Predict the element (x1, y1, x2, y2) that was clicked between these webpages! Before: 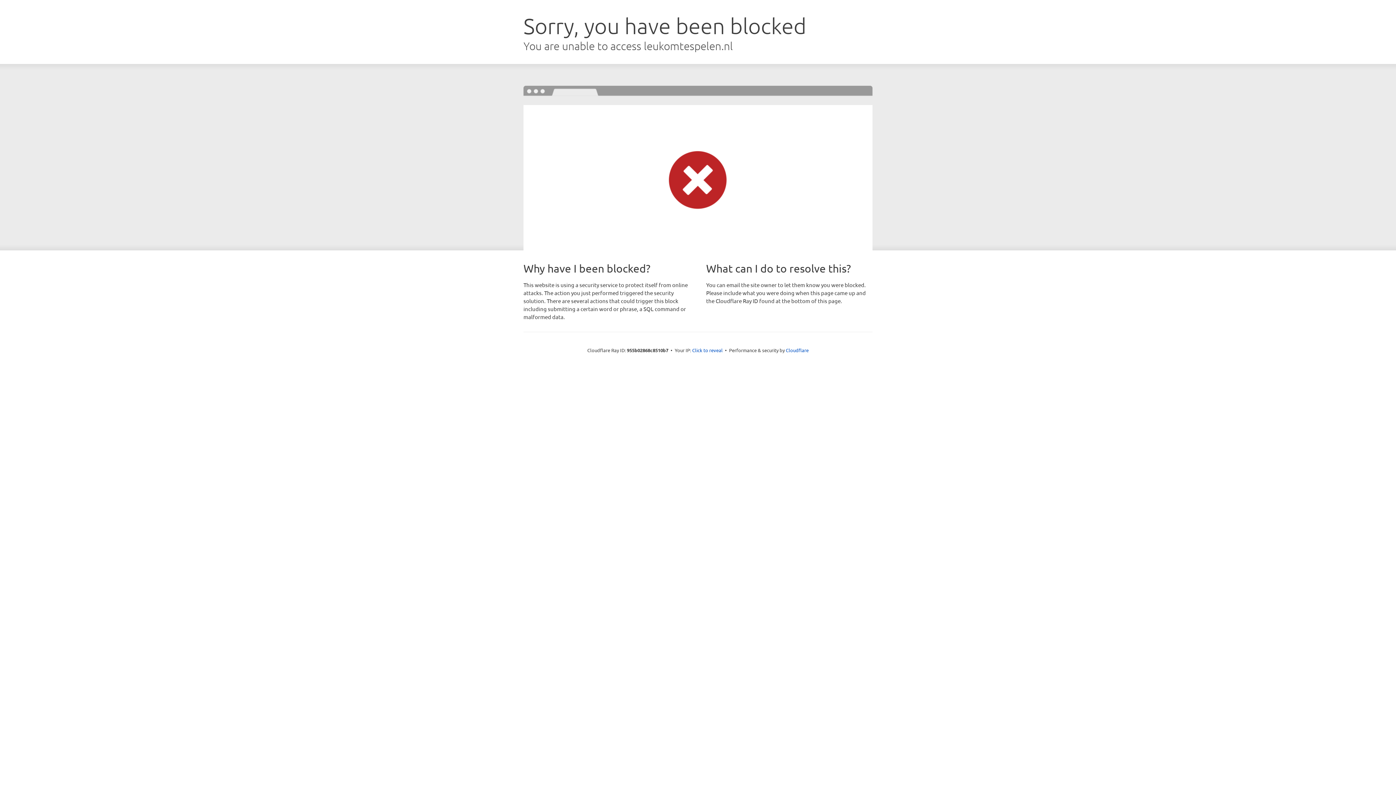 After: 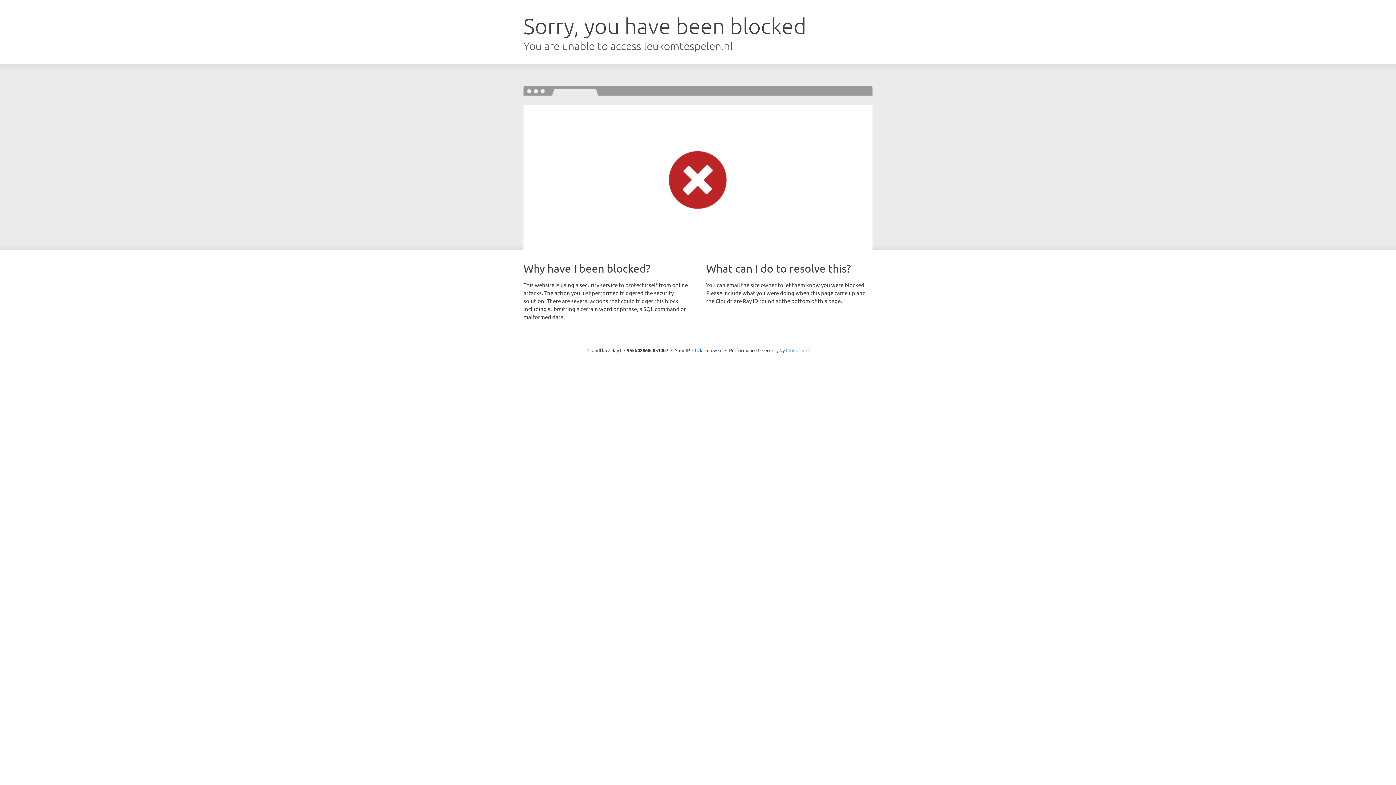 Action: label: Cloudflare bbox: (786, 347, 808, 353)